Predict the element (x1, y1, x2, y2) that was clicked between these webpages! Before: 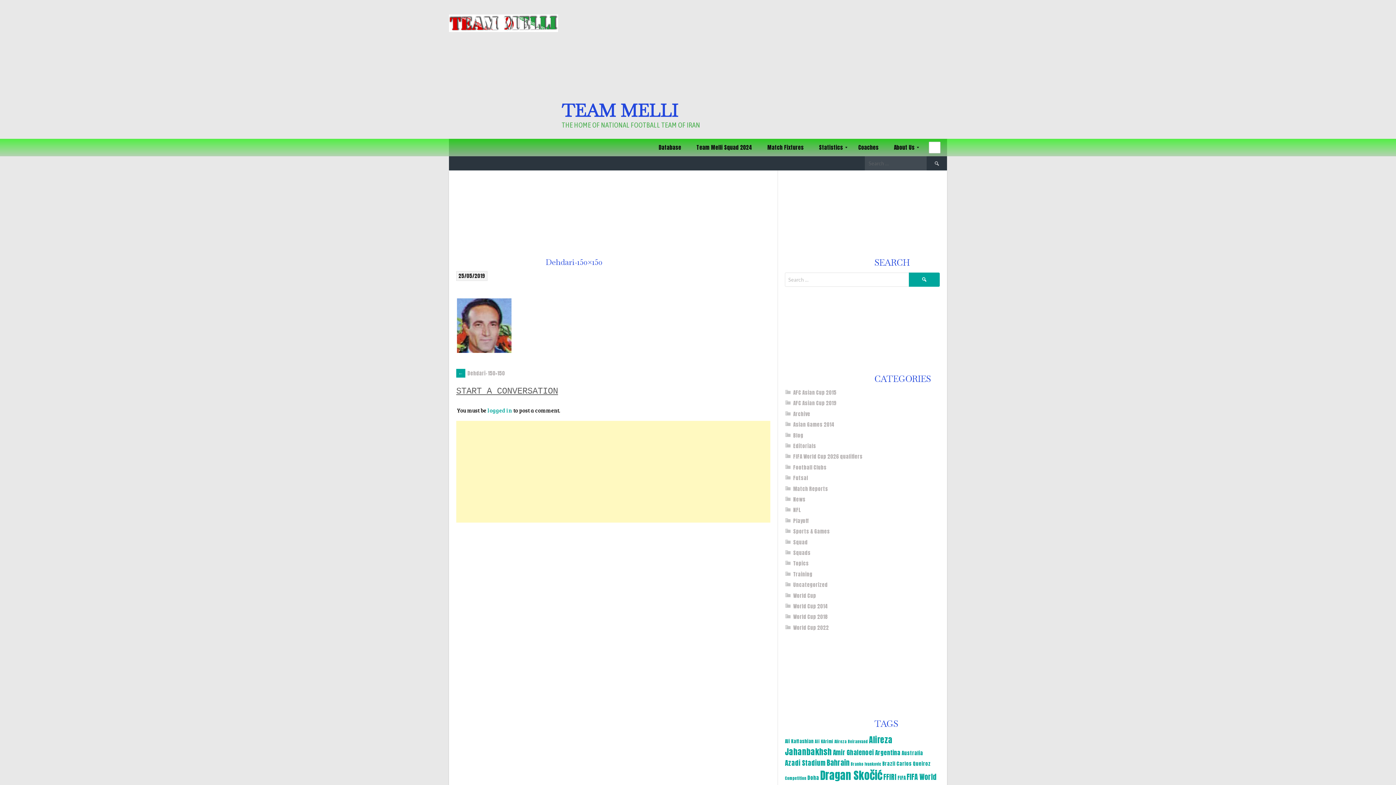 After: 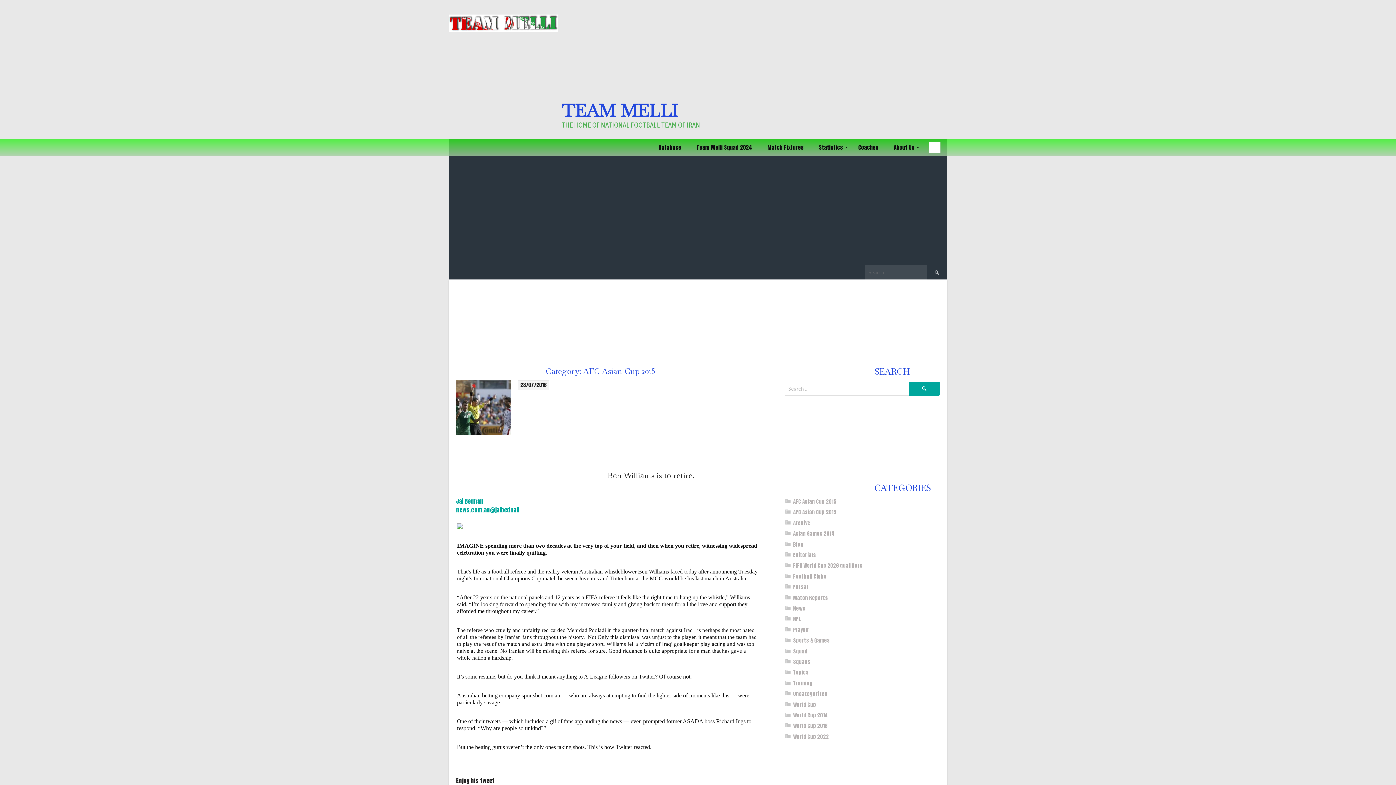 Action: bbox: (793, 389, 836, 396) label: AFC Asian Cup 2015